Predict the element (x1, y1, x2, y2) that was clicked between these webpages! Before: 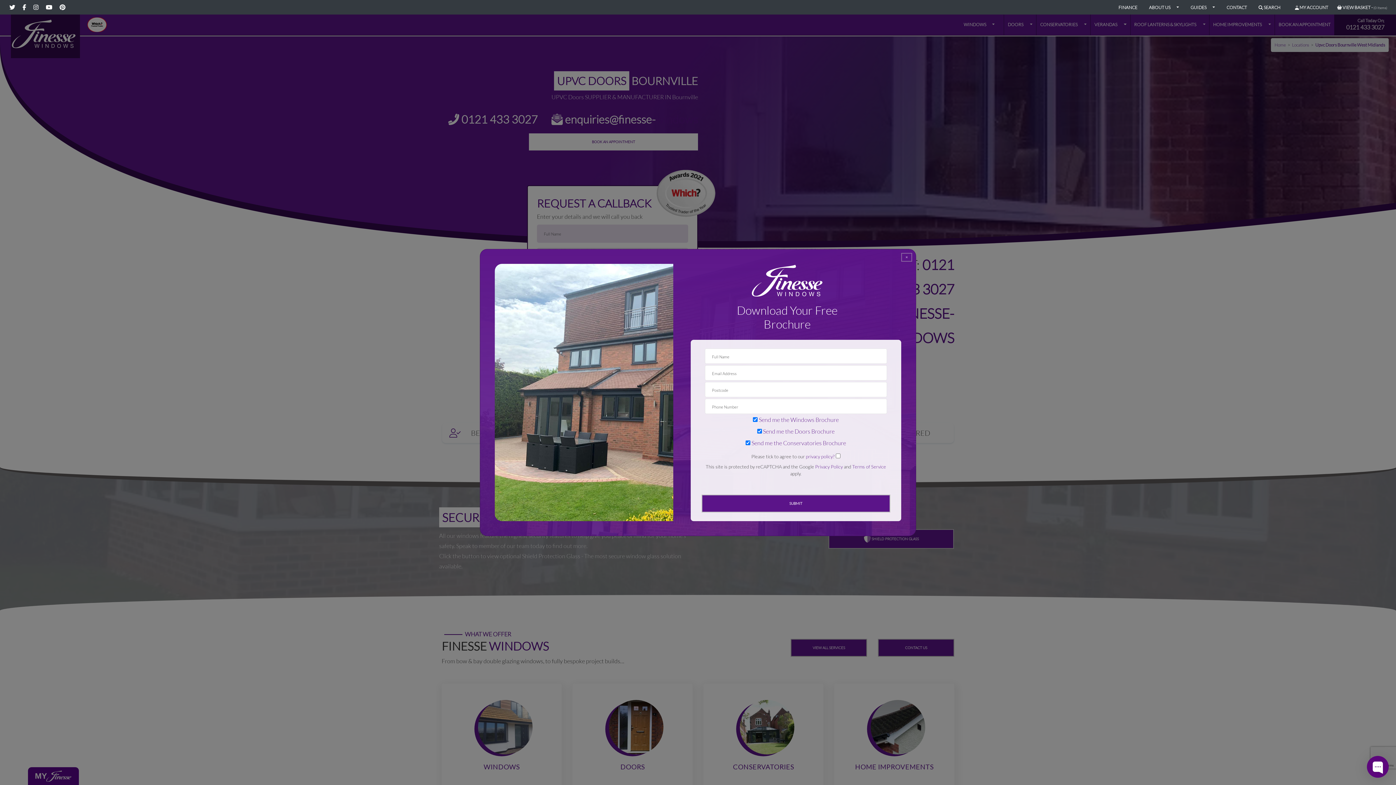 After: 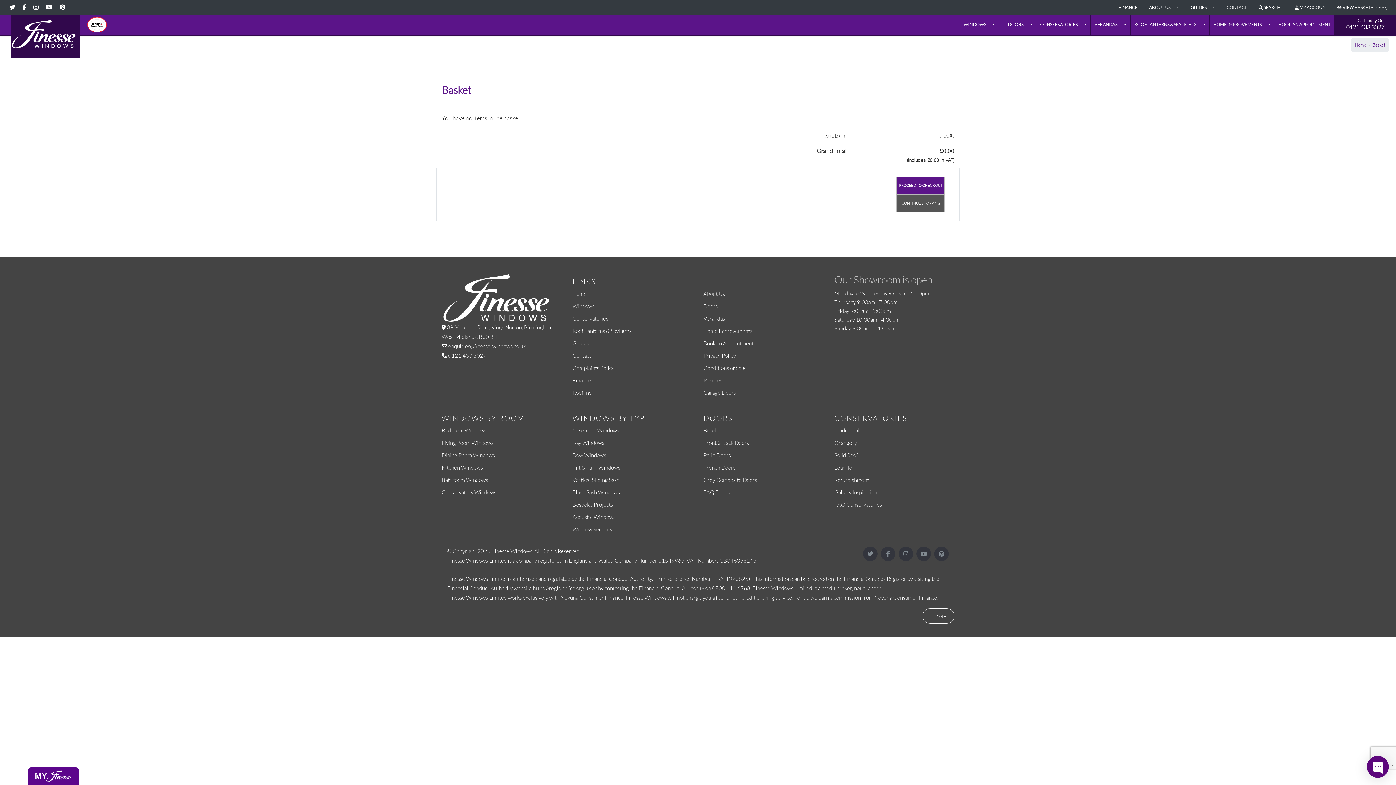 Action: label: basket bbox: (1337, 3, 1387, 11)